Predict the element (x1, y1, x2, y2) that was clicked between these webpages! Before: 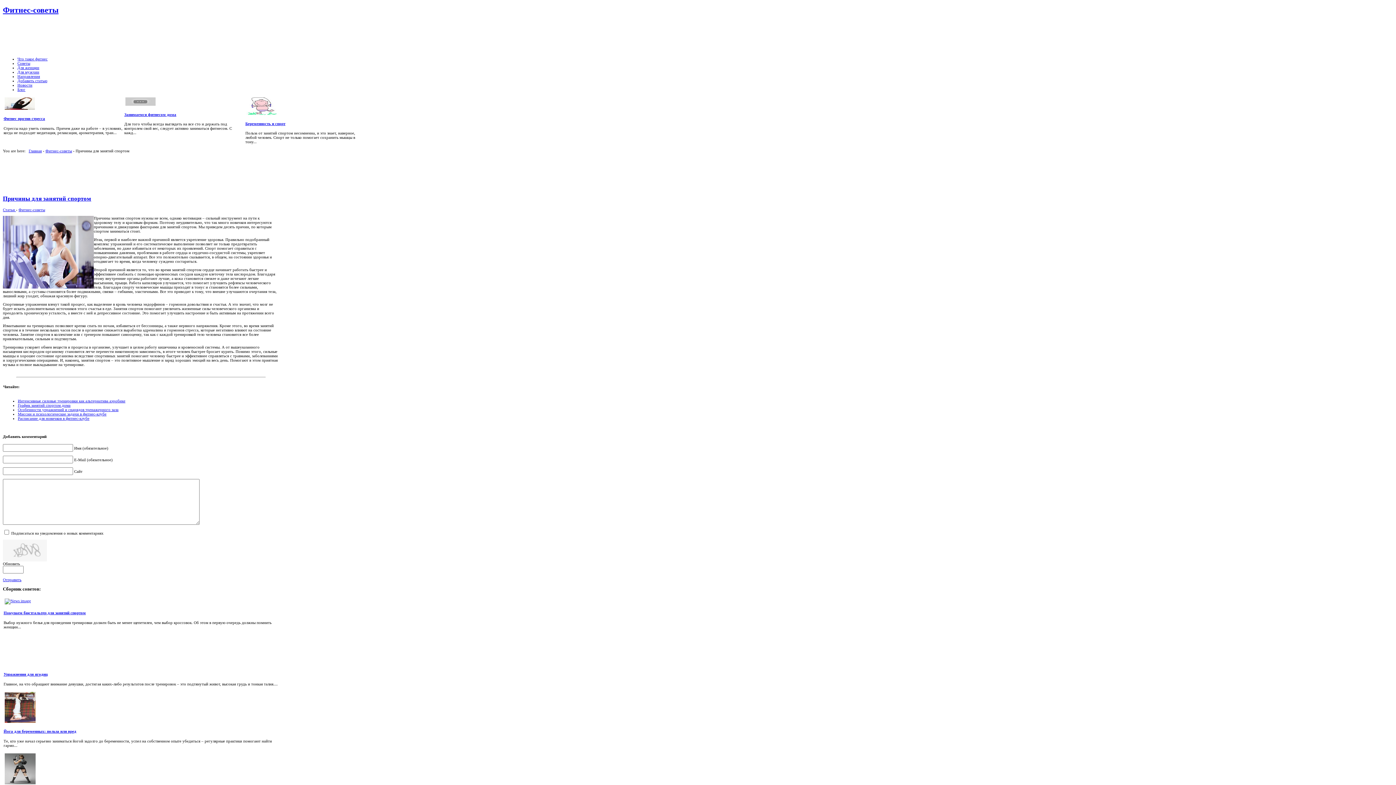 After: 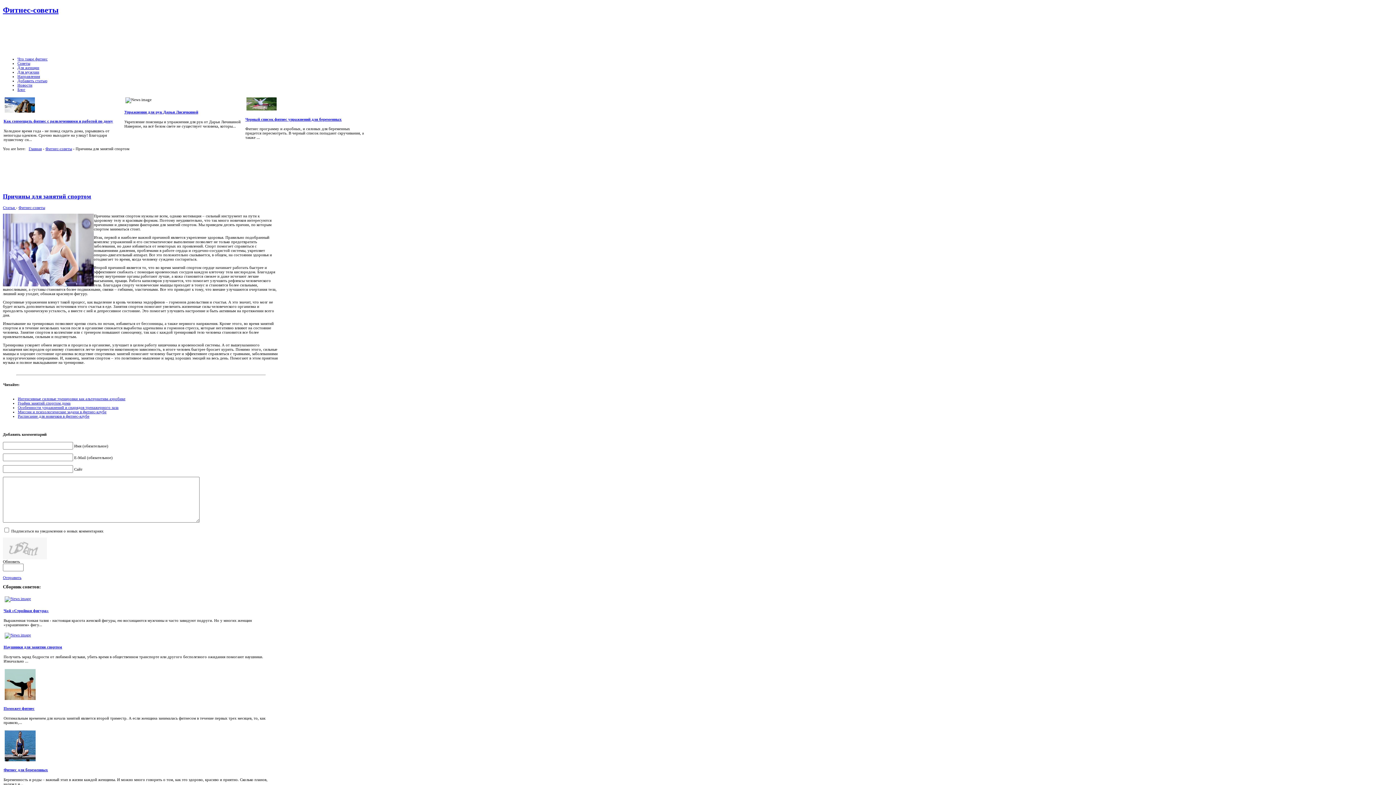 Action: bbox: (2, 195, 91, 202) label: Причины для занятий спортом